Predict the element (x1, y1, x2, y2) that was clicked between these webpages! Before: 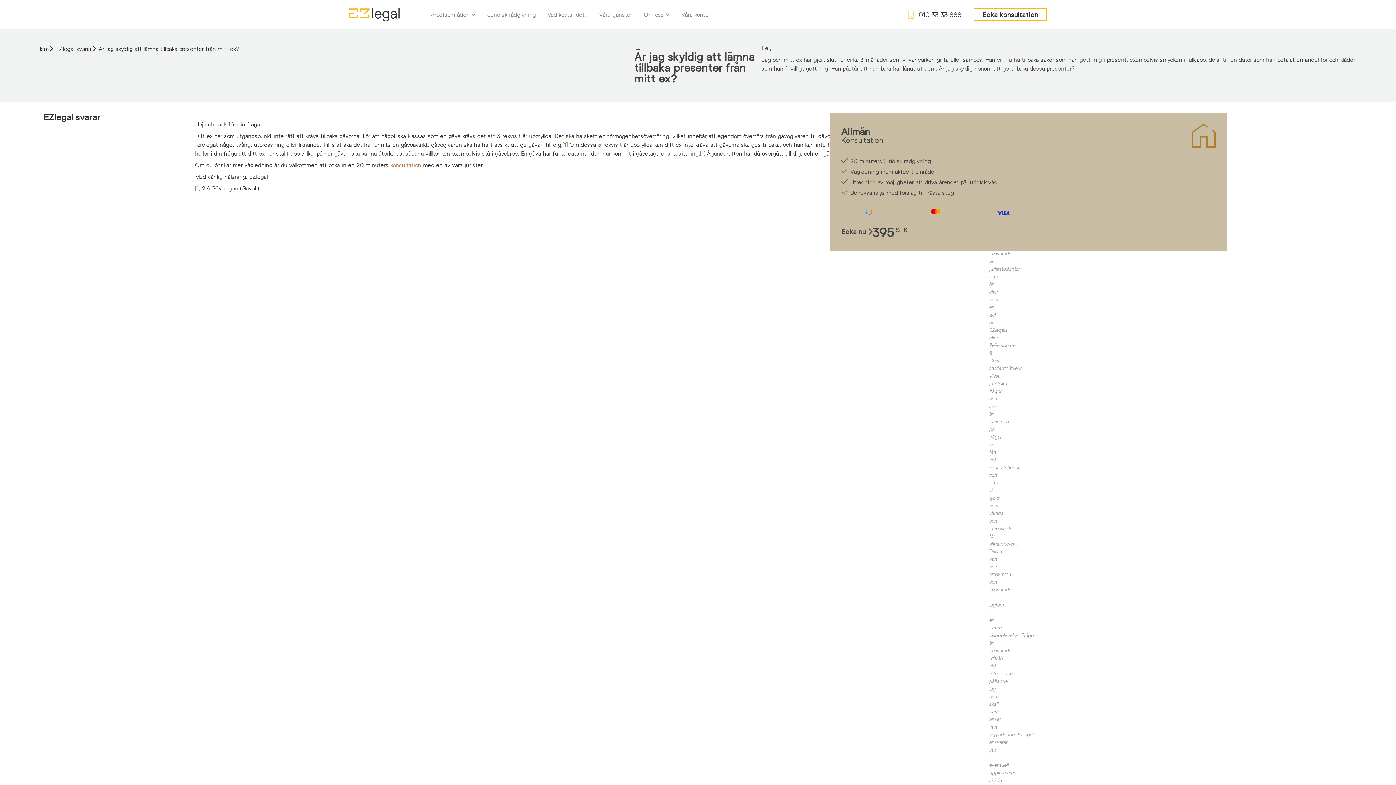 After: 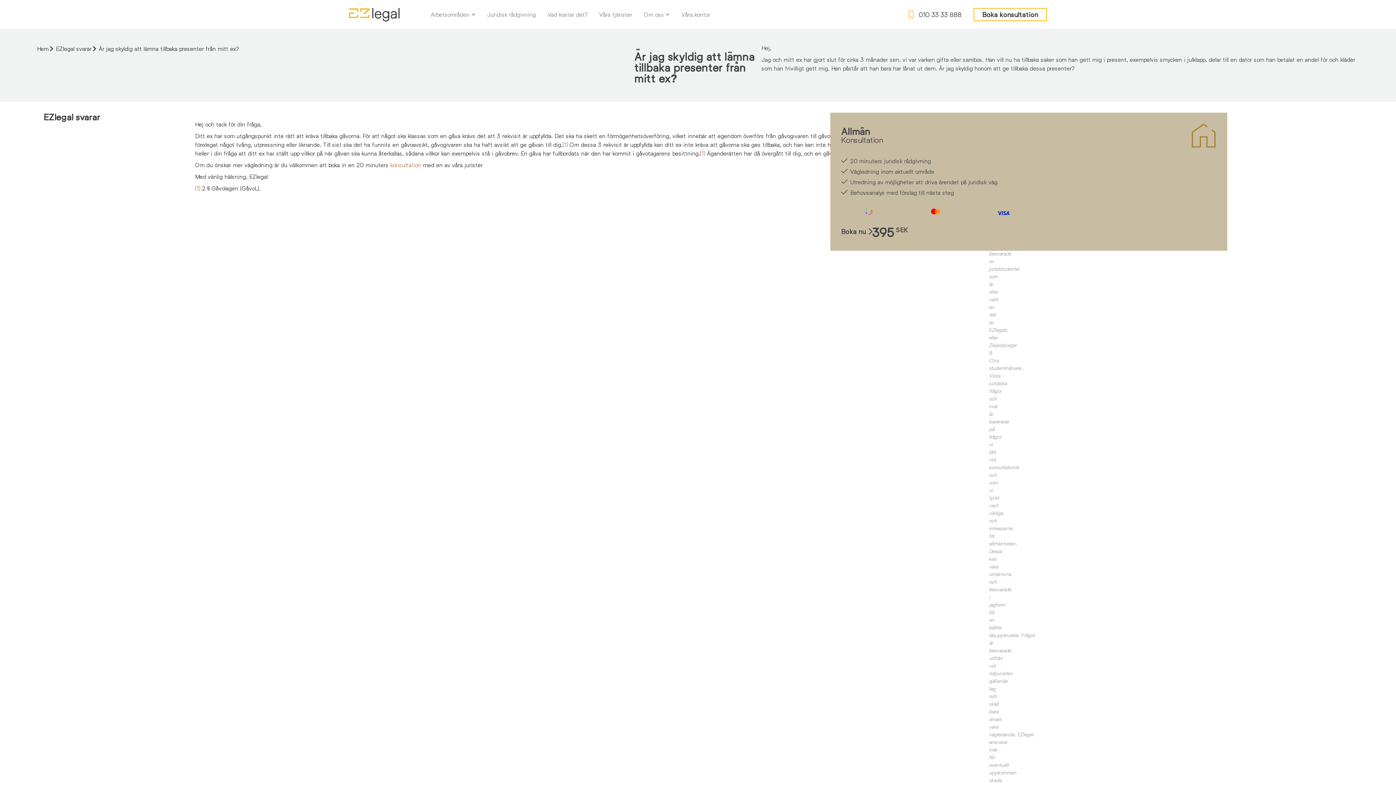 Action: bbox: (918, 10, 961, 18) label: 010 33 33 888